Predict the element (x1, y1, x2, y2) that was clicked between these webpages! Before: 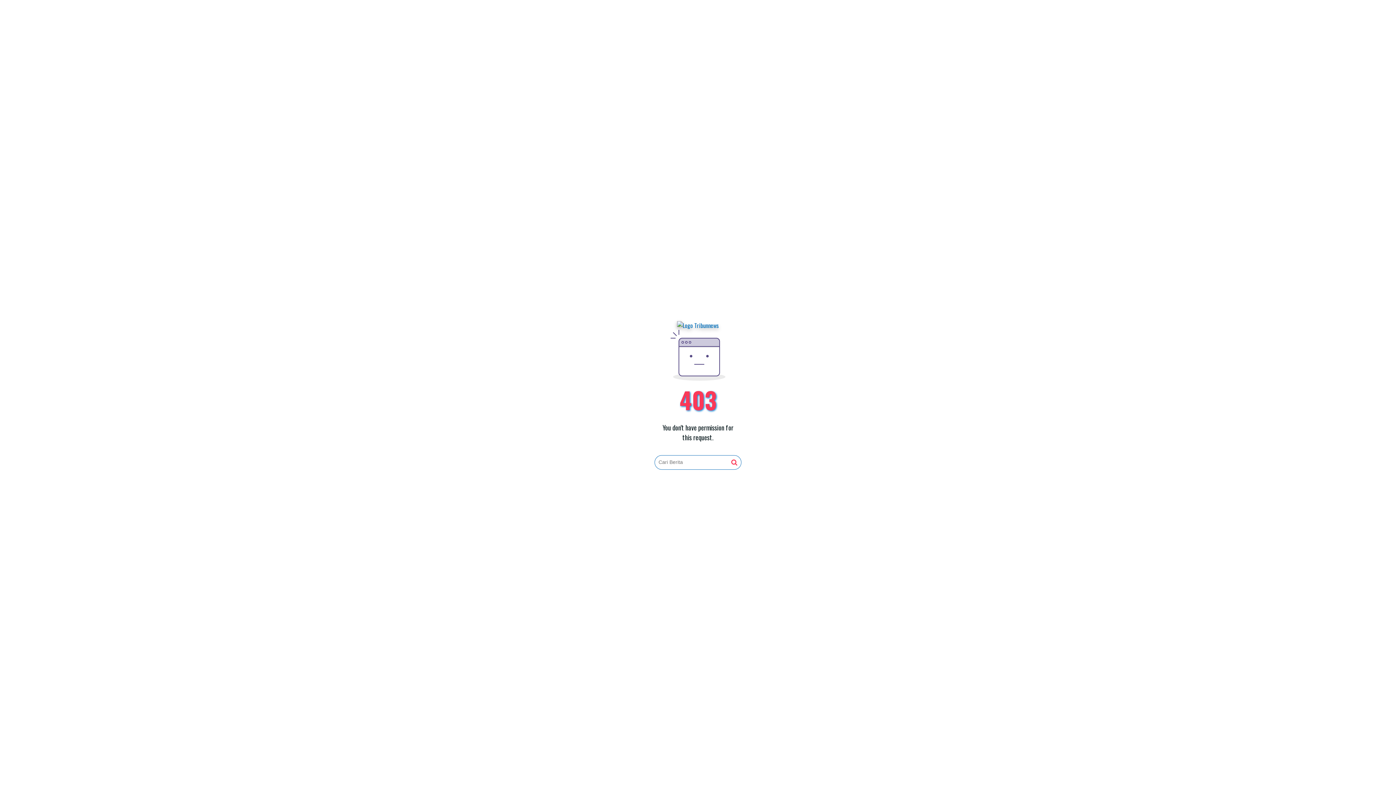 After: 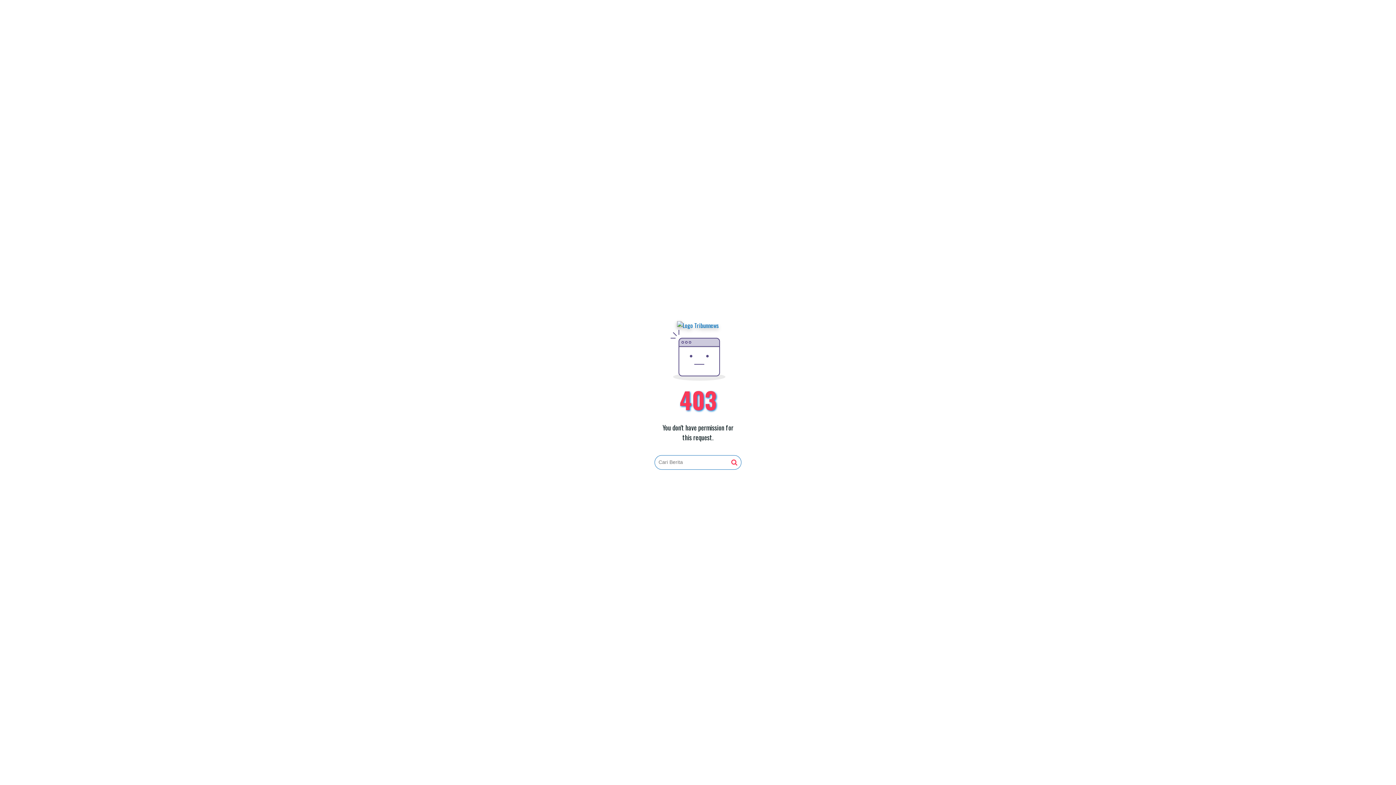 Action: bbox: (677, 321, 719, 330)